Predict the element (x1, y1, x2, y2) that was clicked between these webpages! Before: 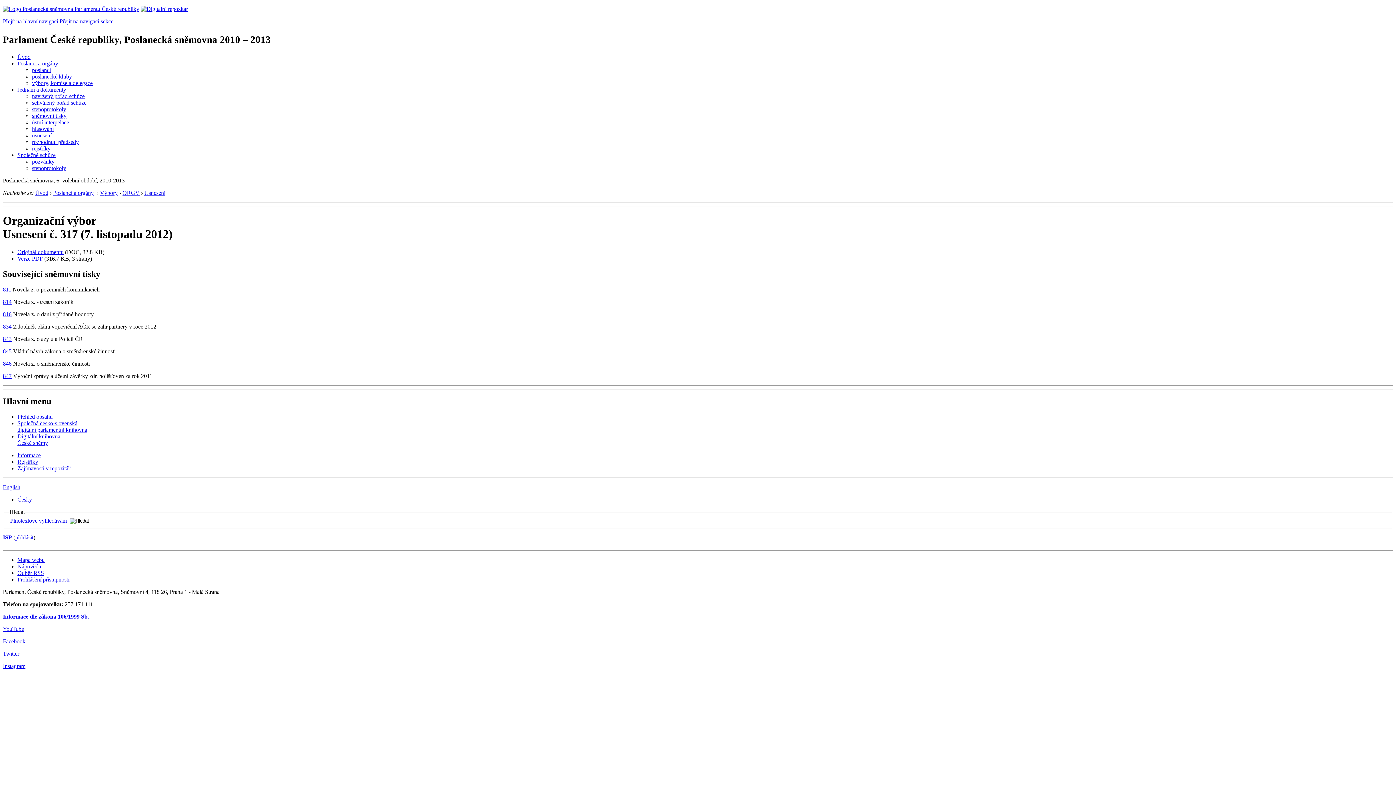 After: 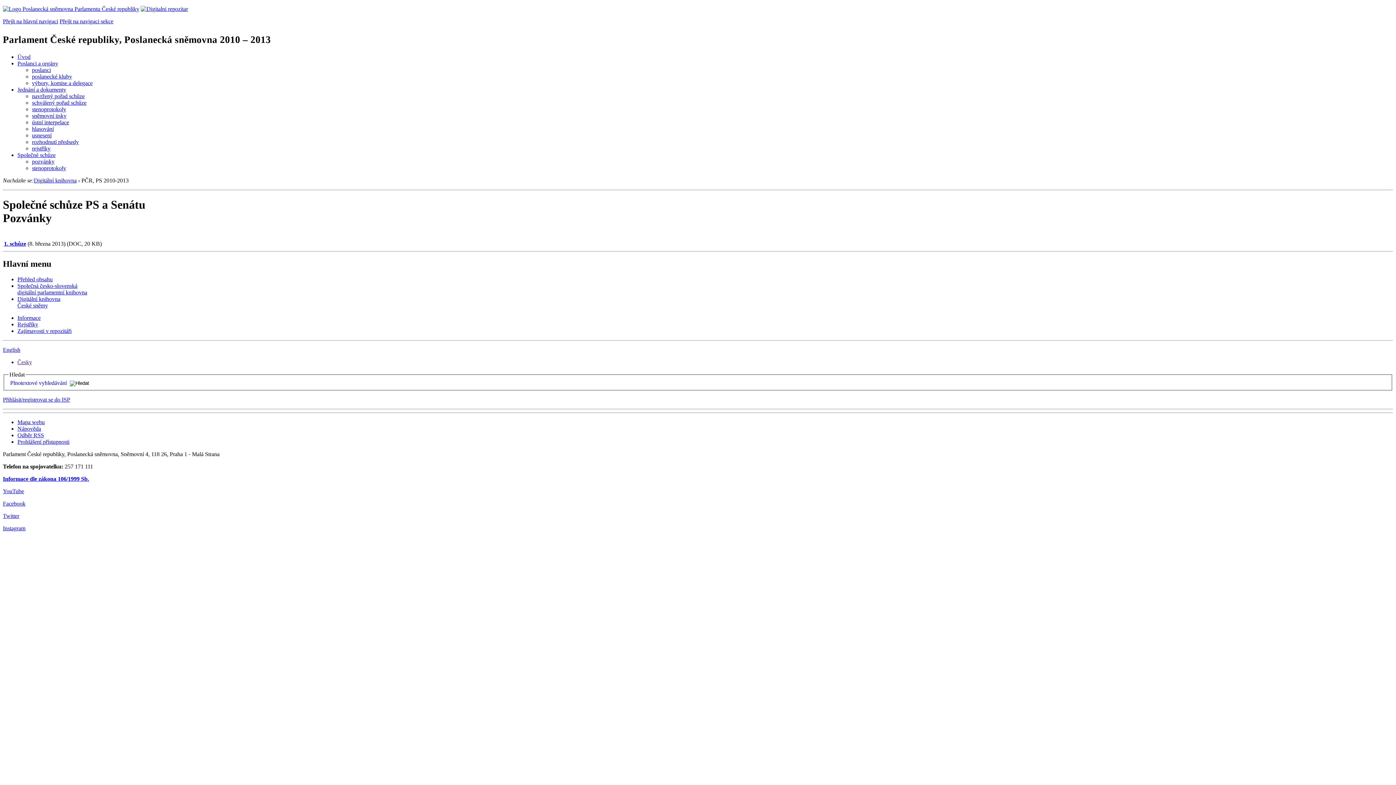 Action: bbox: (32, 158, 54, 164) label: pozvánky